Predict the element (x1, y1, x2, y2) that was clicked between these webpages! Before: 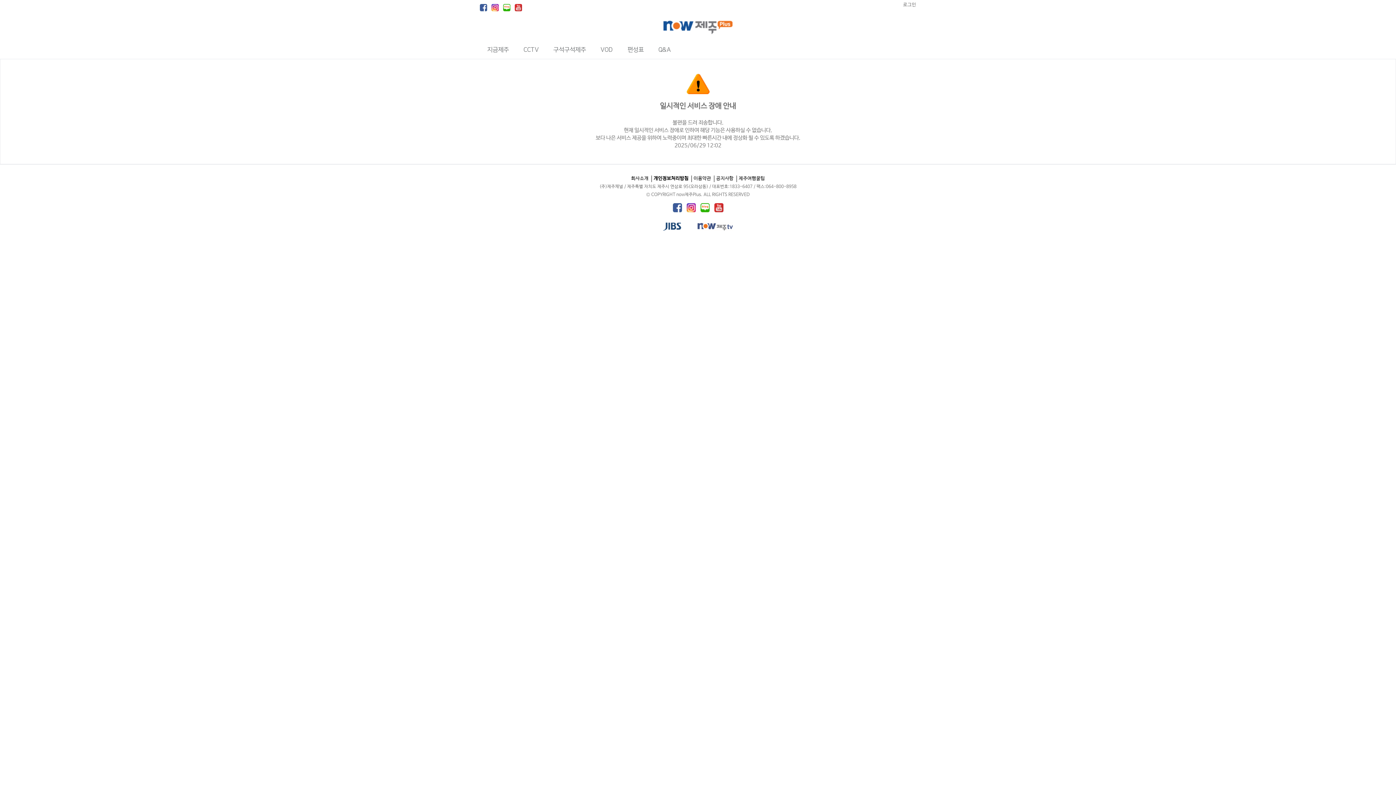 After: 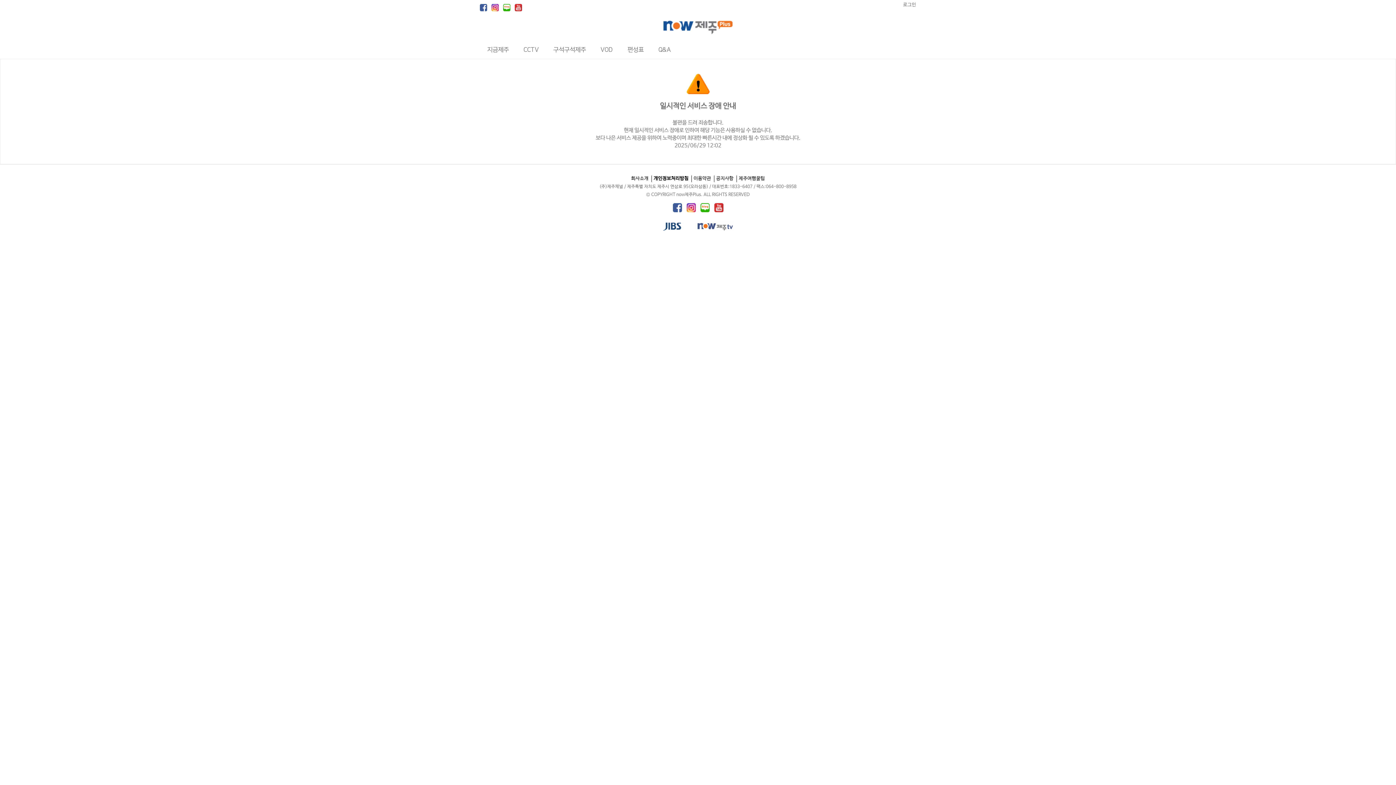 Action: bbox: (514, 2, 522, 12)